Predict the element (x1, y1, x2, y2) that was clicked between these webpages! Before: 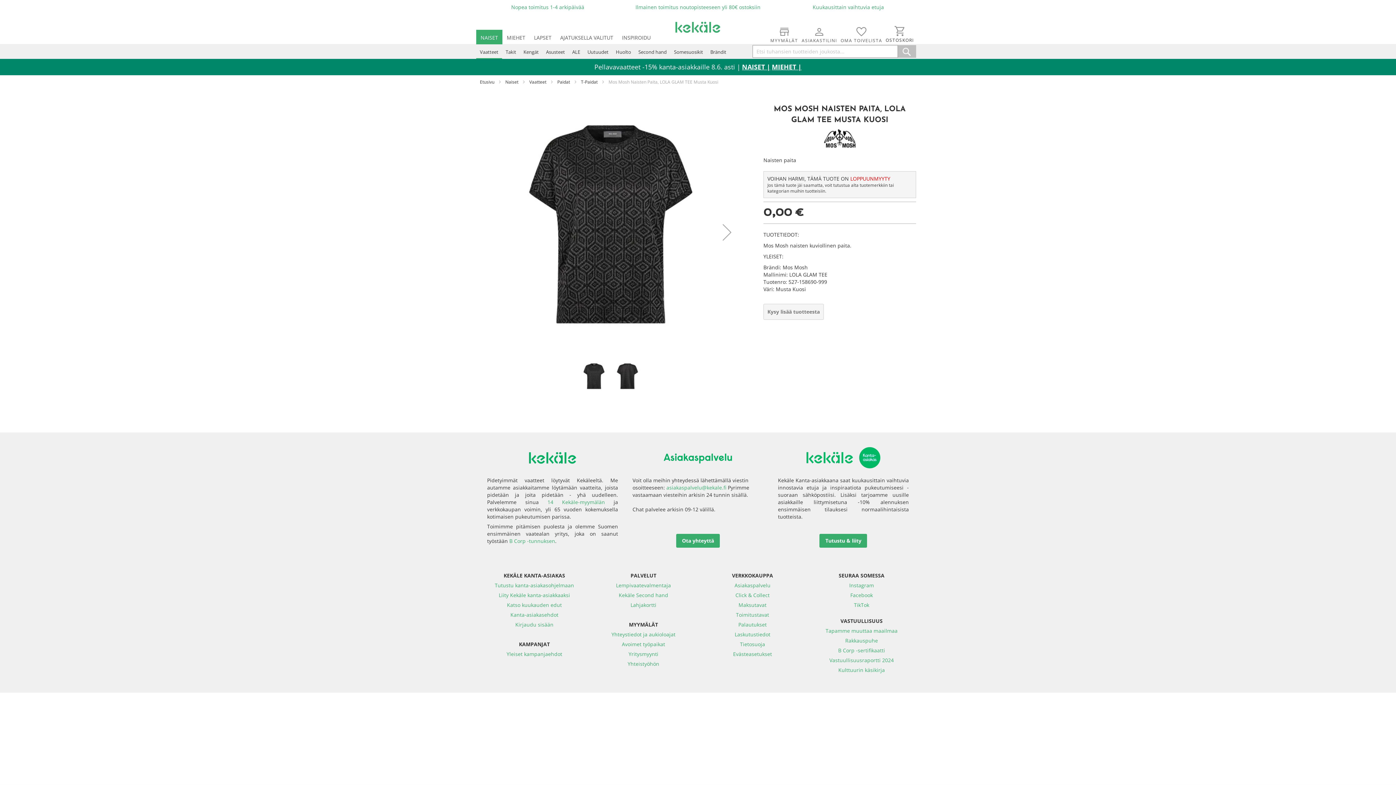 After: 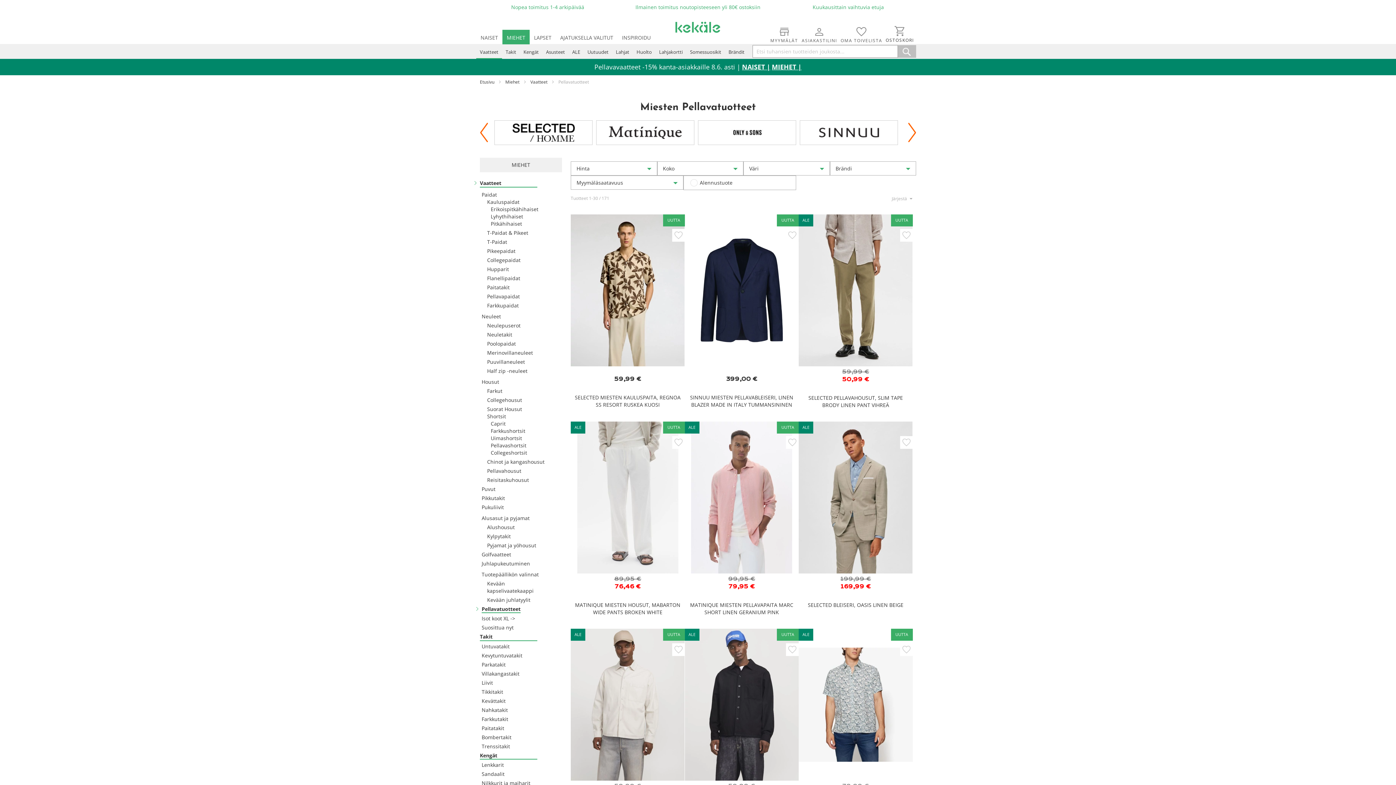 Action: bbox: (772, 62, 801, 71) label: MIEHET |